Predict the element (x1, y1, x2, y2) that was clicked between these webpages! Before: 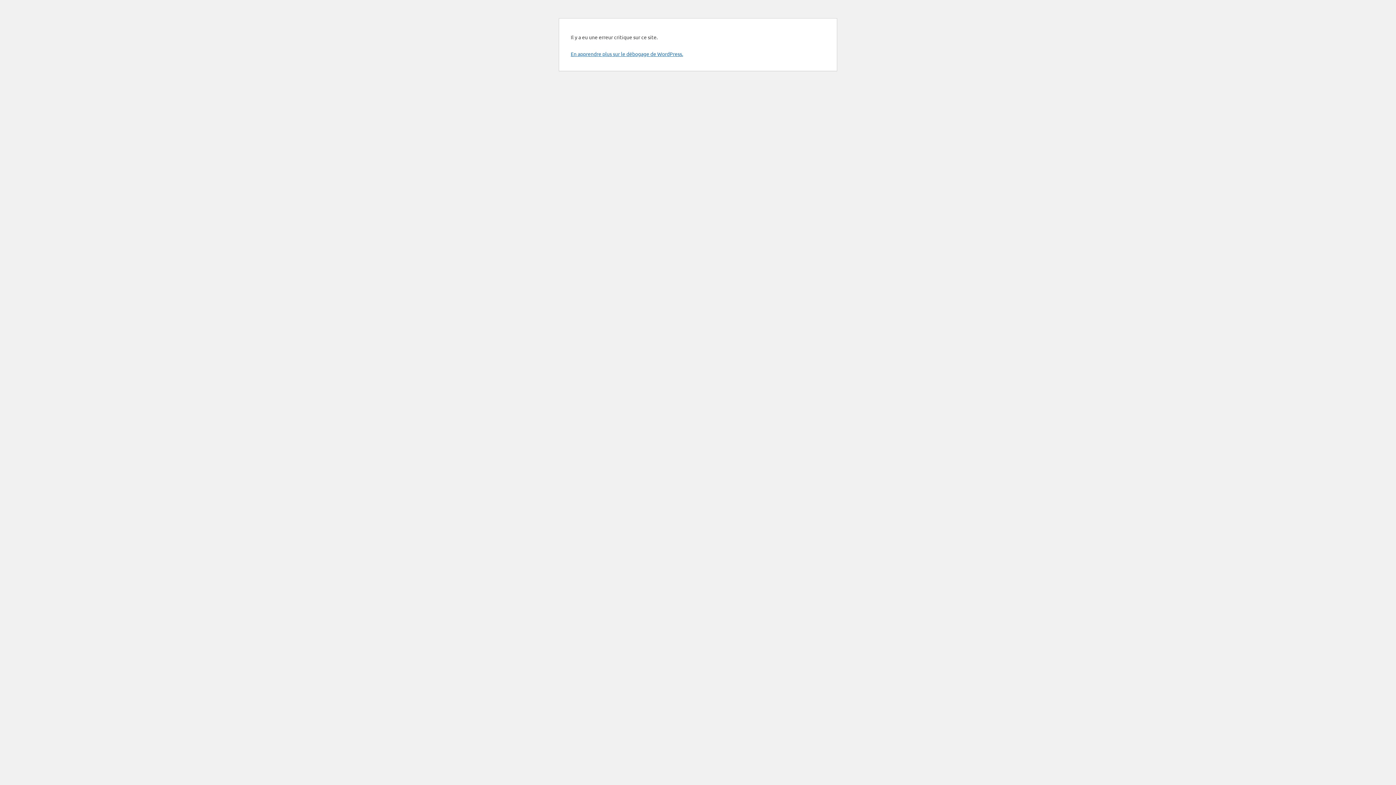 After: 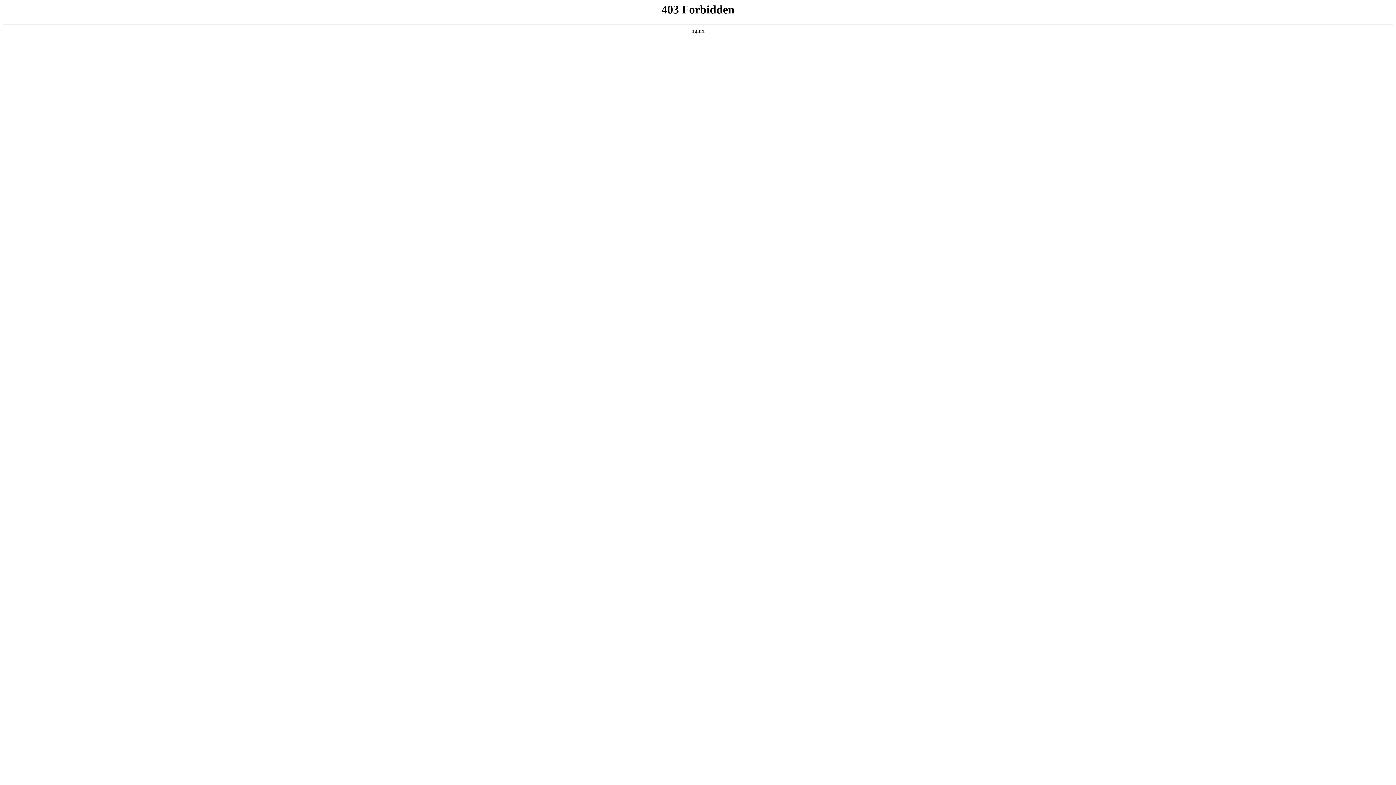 Action: label: En apprendre plus sur le débogage de WordPress. bbox: (570, 50, 683, 57)